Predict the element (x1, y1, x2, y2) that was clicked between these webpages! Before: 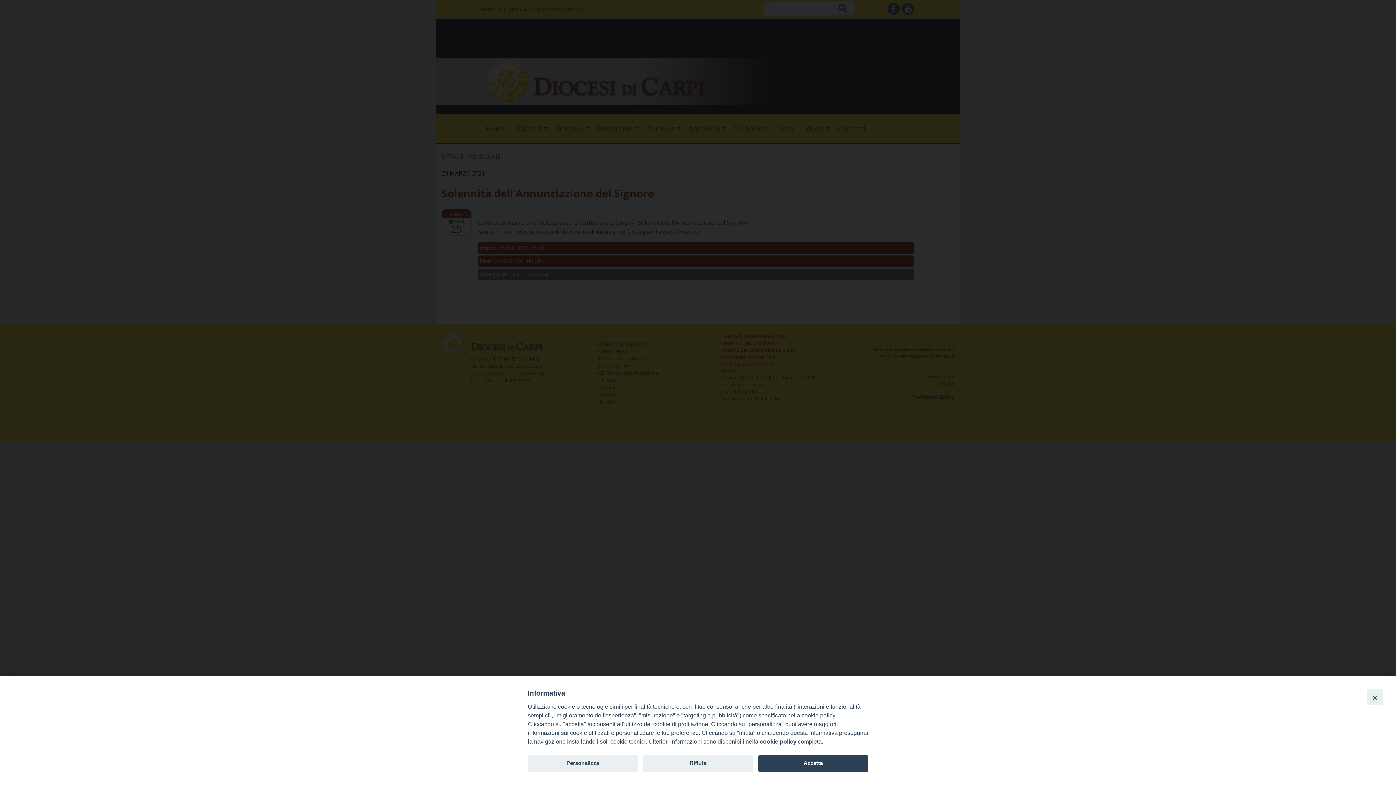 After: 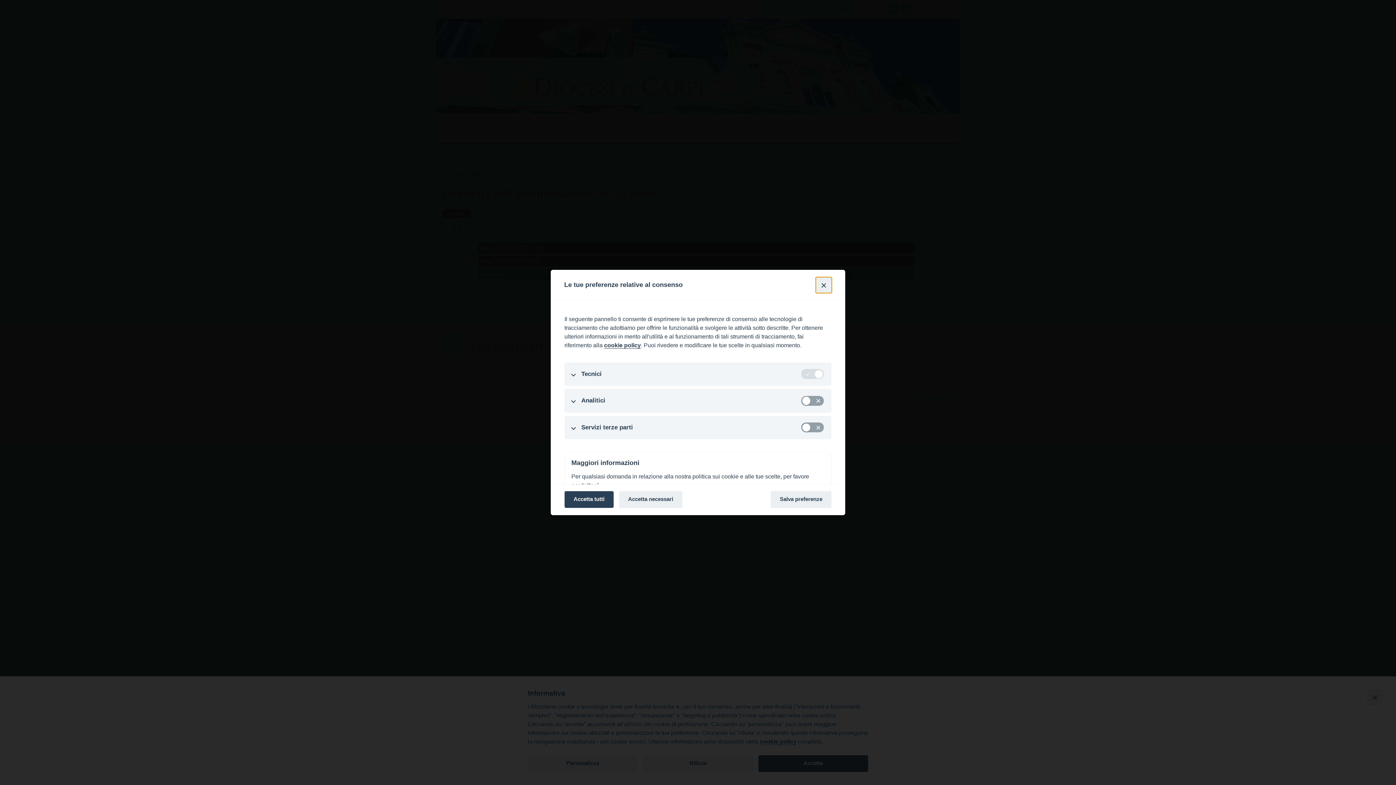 Action: bbox: (528, 755, 637, 772) label: Personalizza